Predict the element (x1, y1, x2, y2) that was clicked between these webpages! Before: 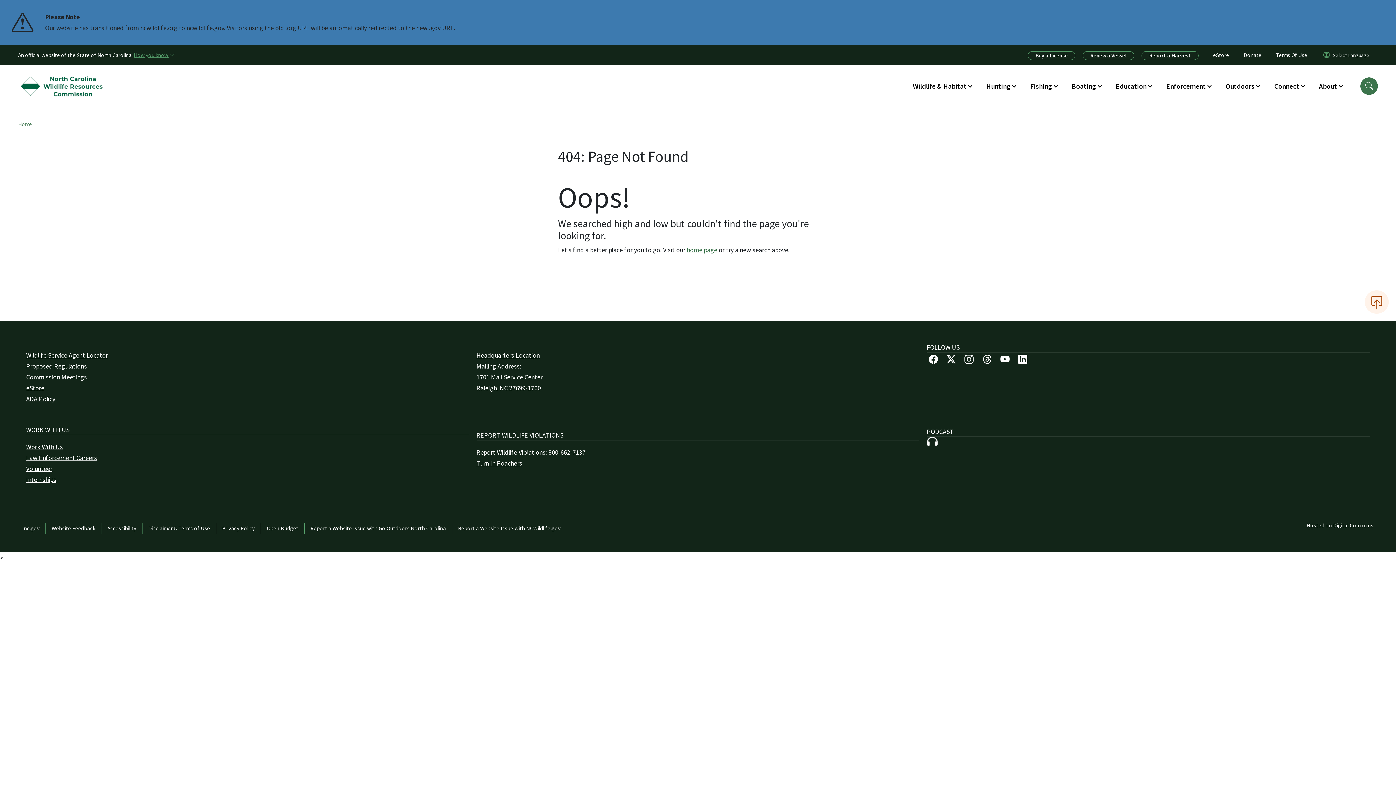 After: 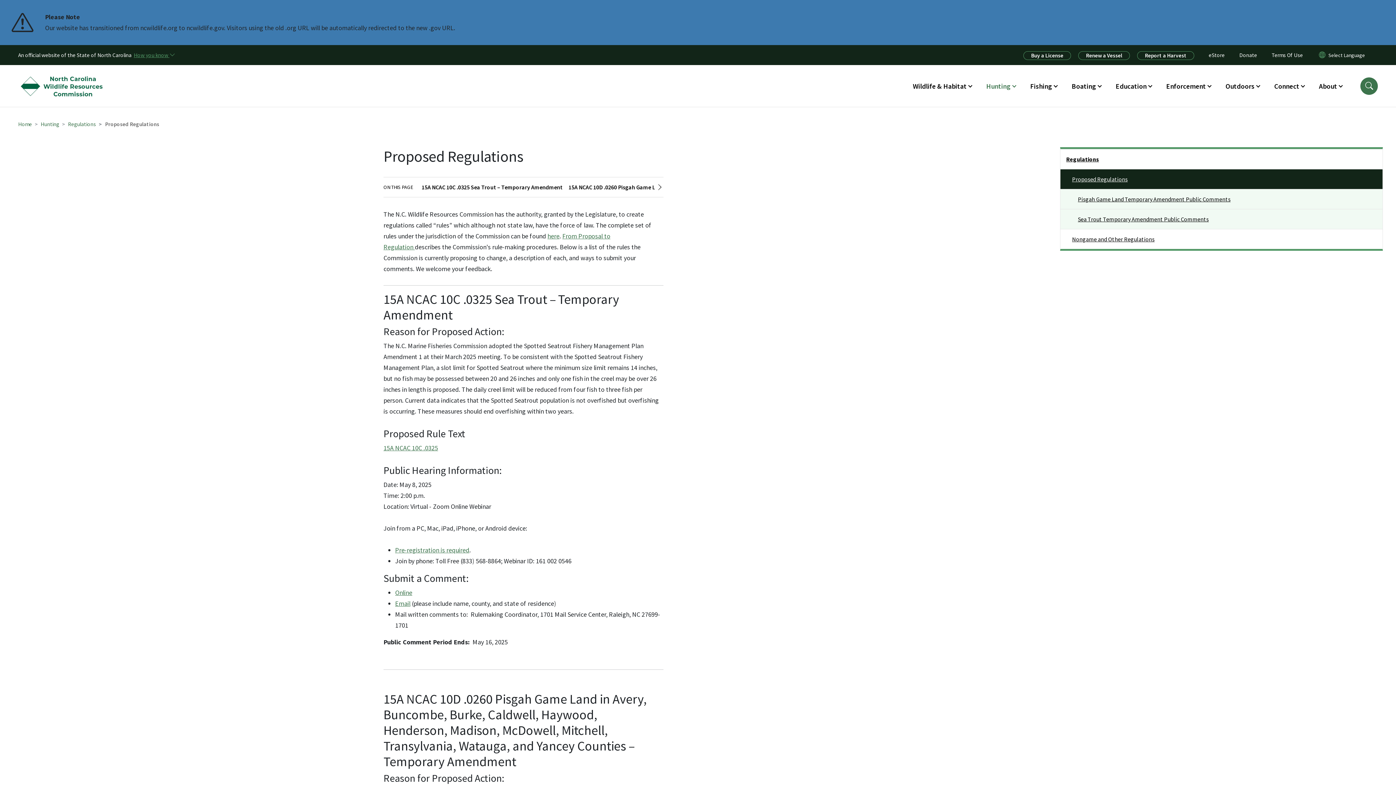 Action: label: Proposed Regulations bbox: (26, 362, 86, 370)